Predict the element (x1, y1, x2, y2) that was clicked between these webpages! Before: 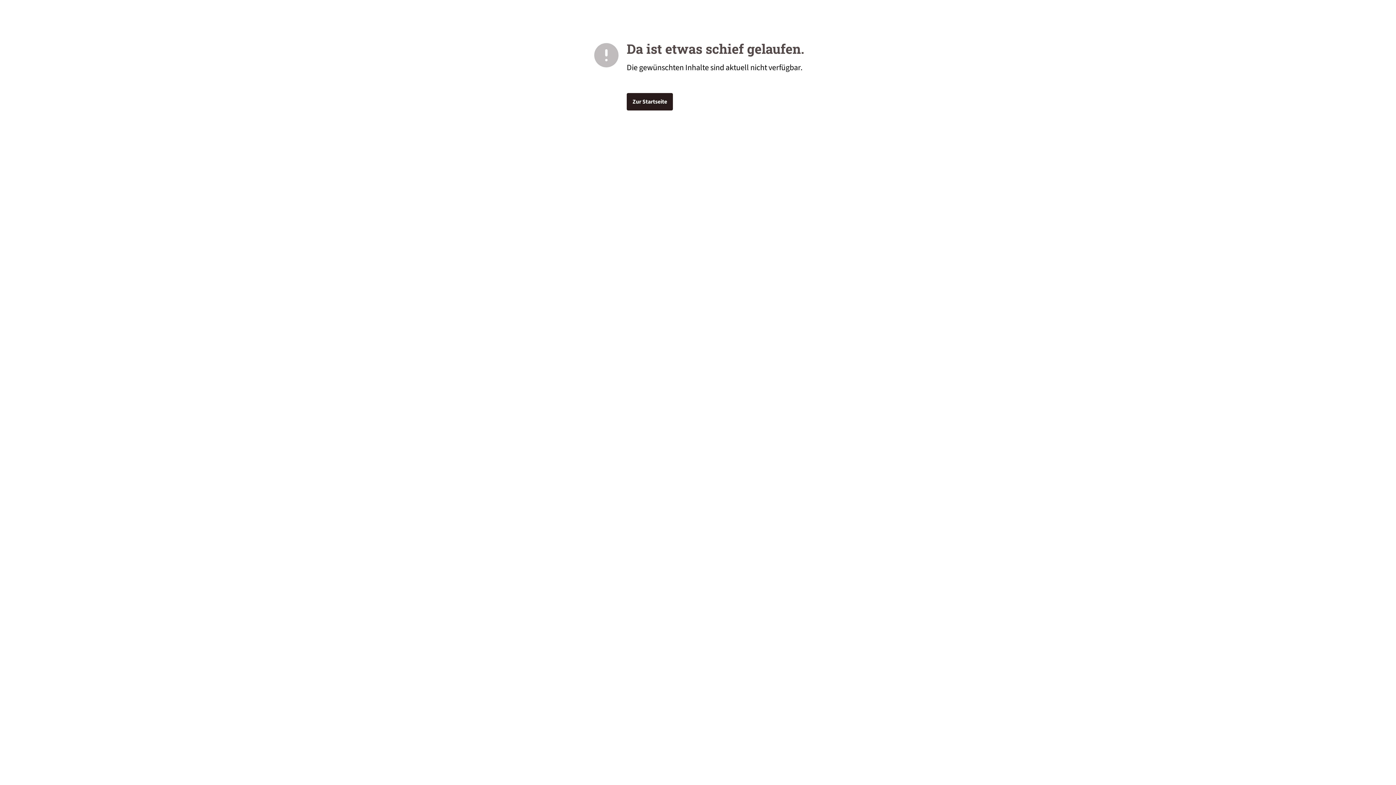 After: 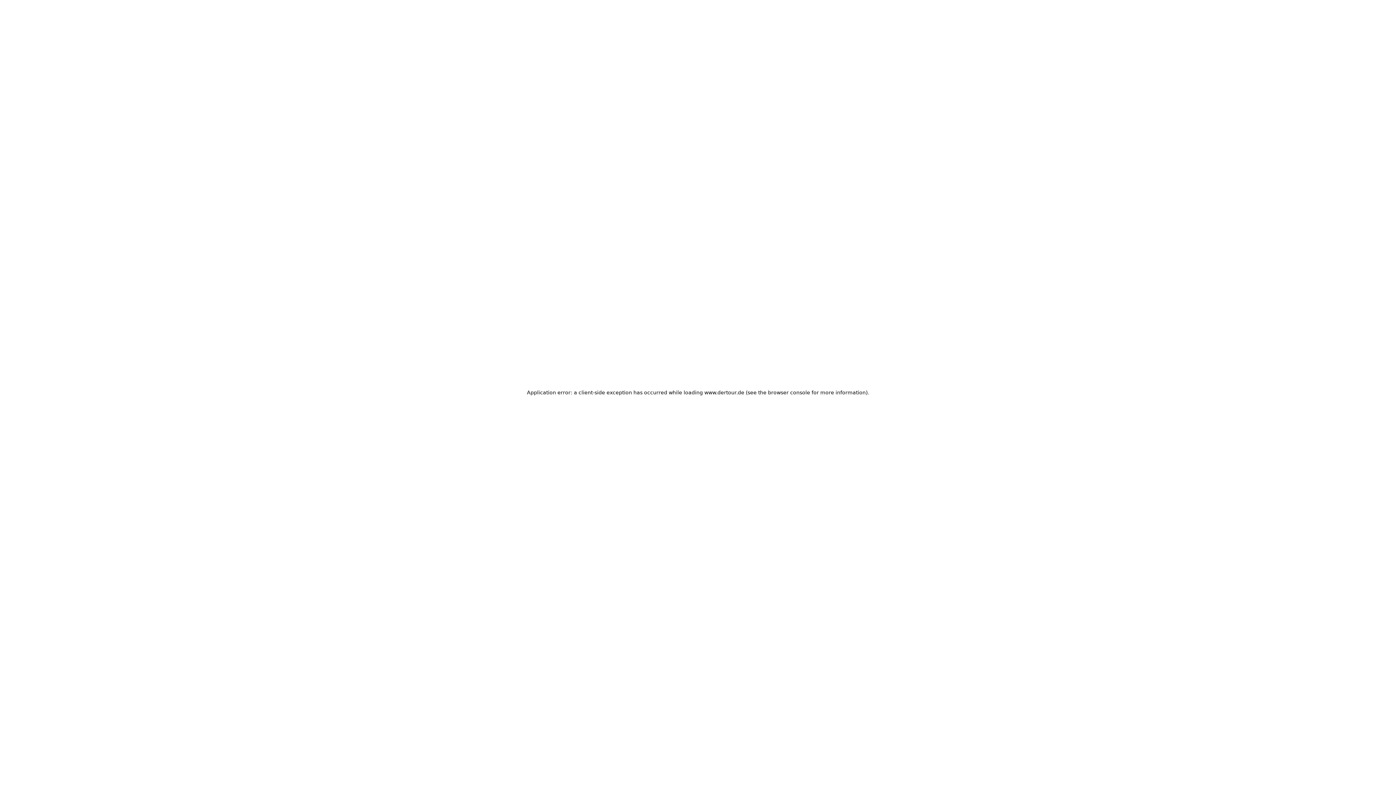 Action: bbox: (626, 93, 673, 110) label: Zur Startseite